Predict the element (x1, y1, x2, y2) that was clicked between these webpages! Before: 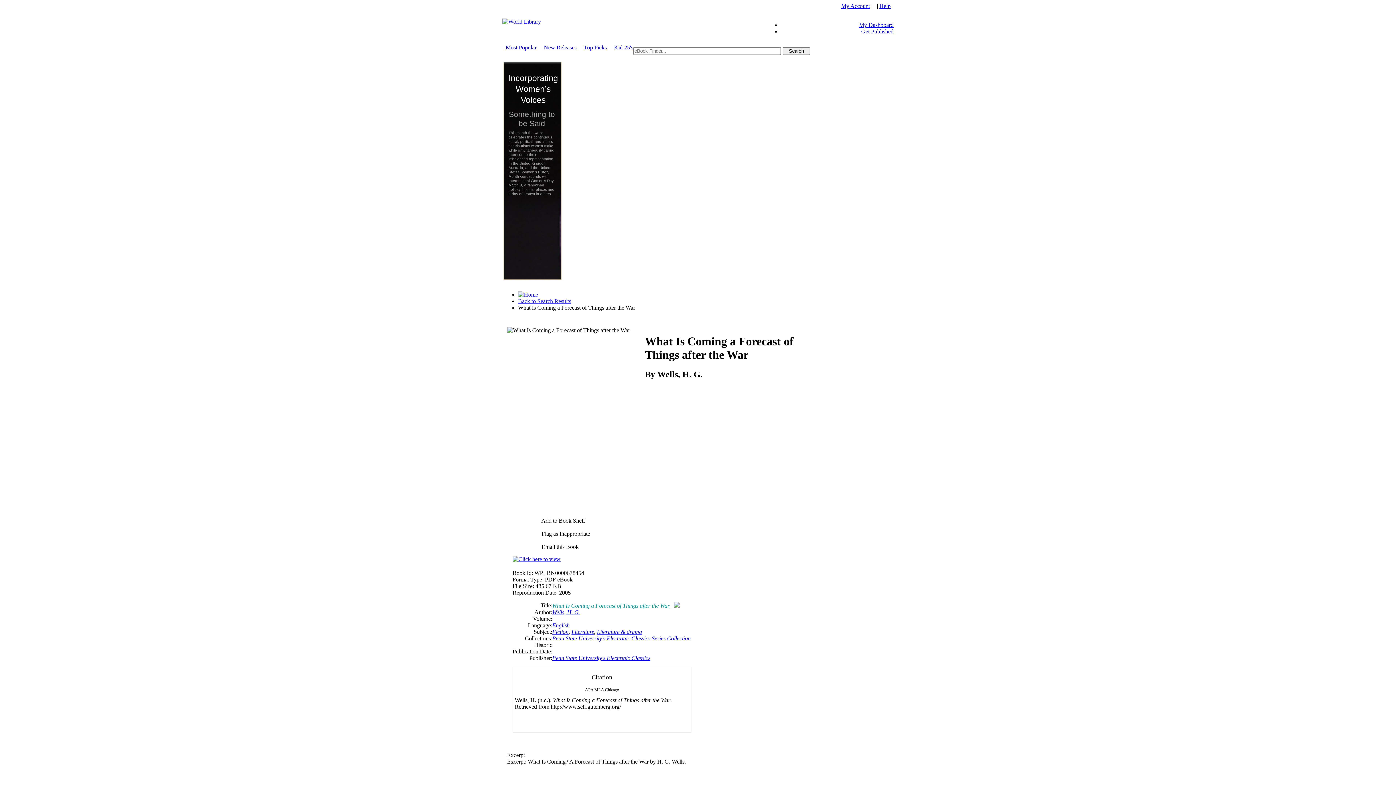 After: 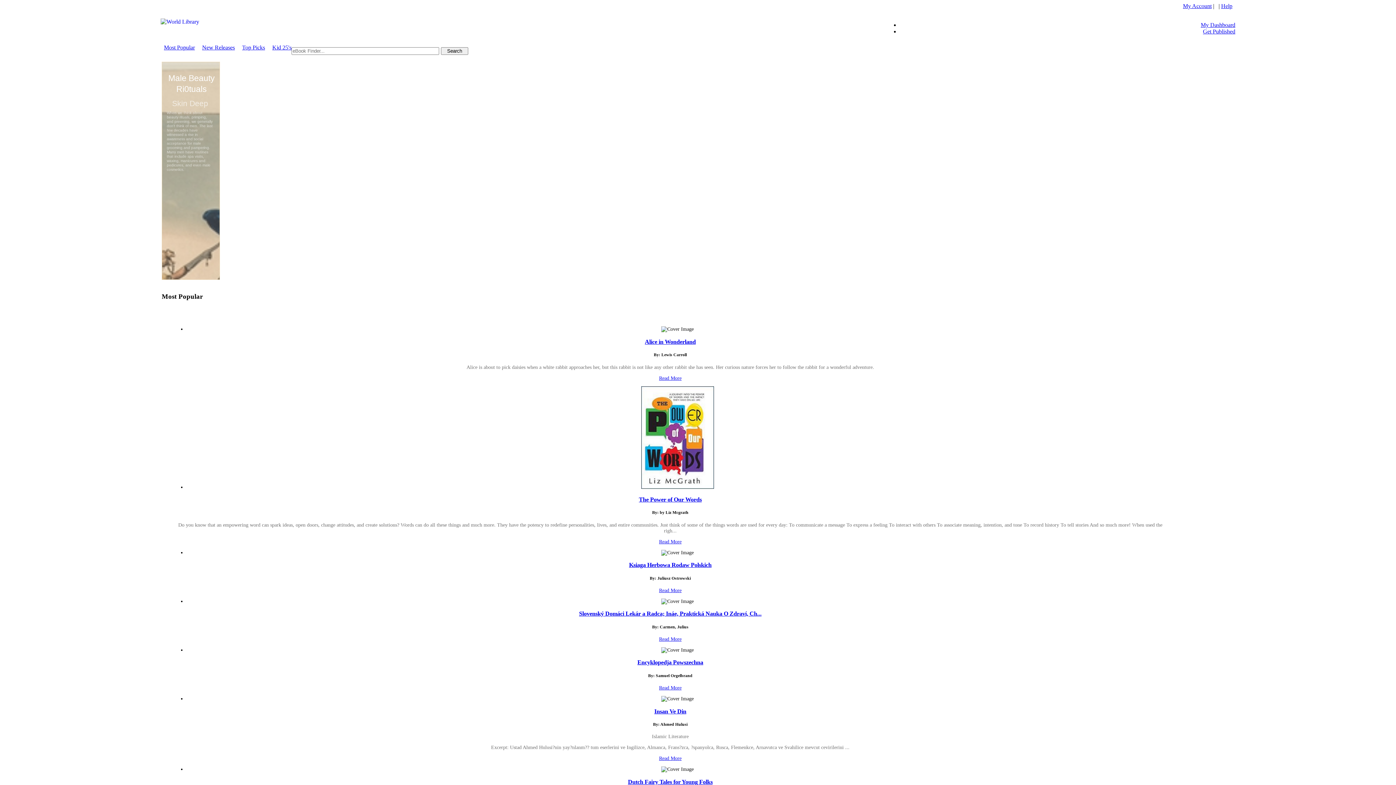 Action: label: Most Popular bbox: (505, 44, 536, 50)